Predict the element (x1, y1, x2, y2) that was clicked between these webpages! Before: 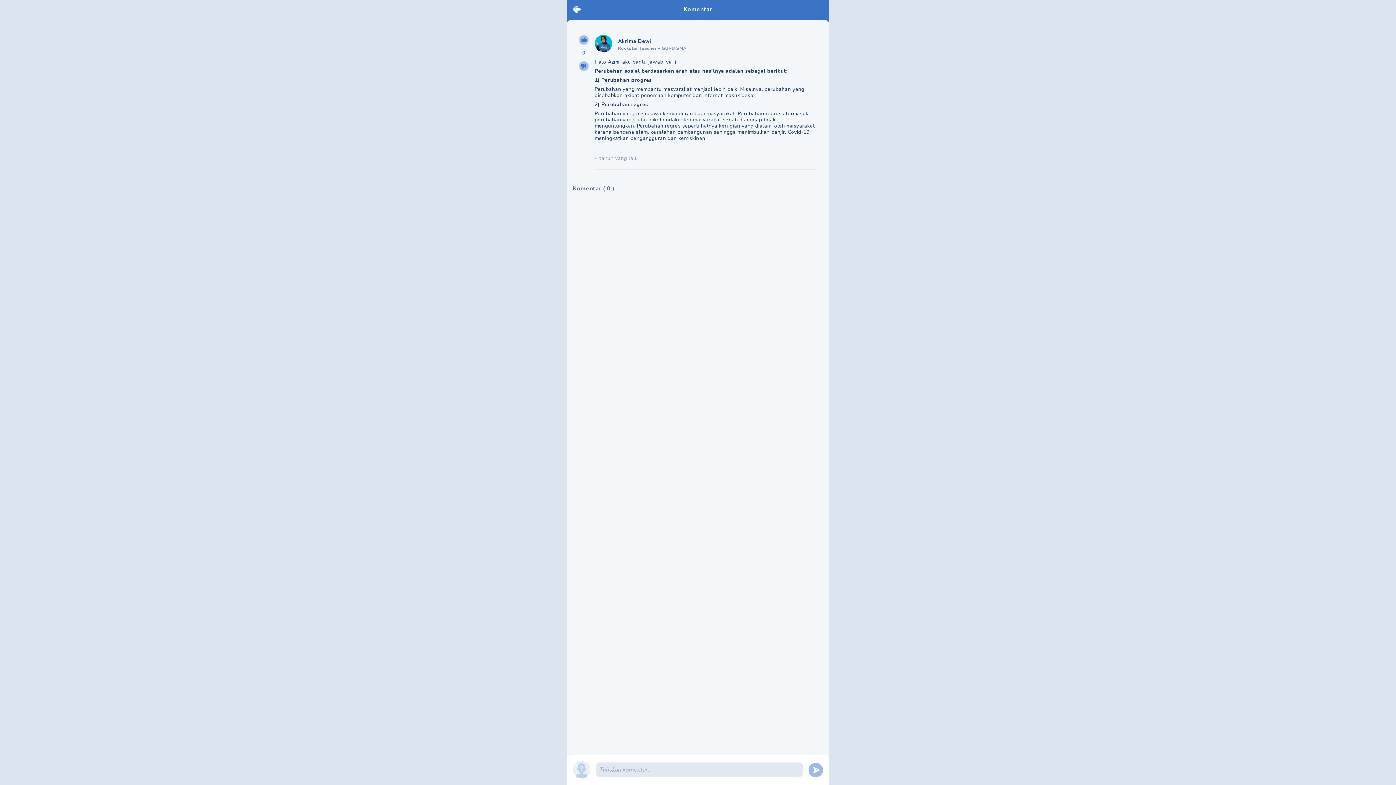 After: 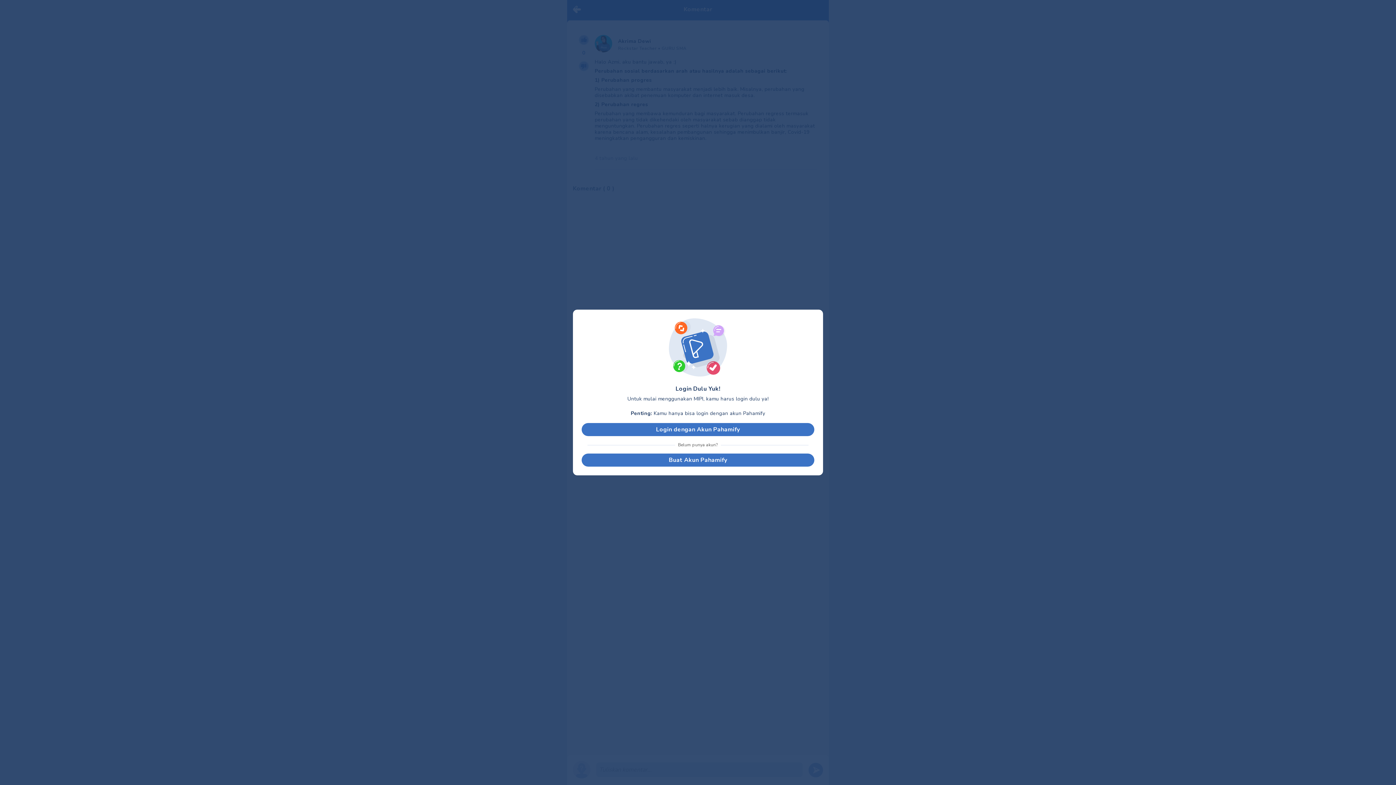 Action: bbox: (578, 34, 589, 45) label: upvote